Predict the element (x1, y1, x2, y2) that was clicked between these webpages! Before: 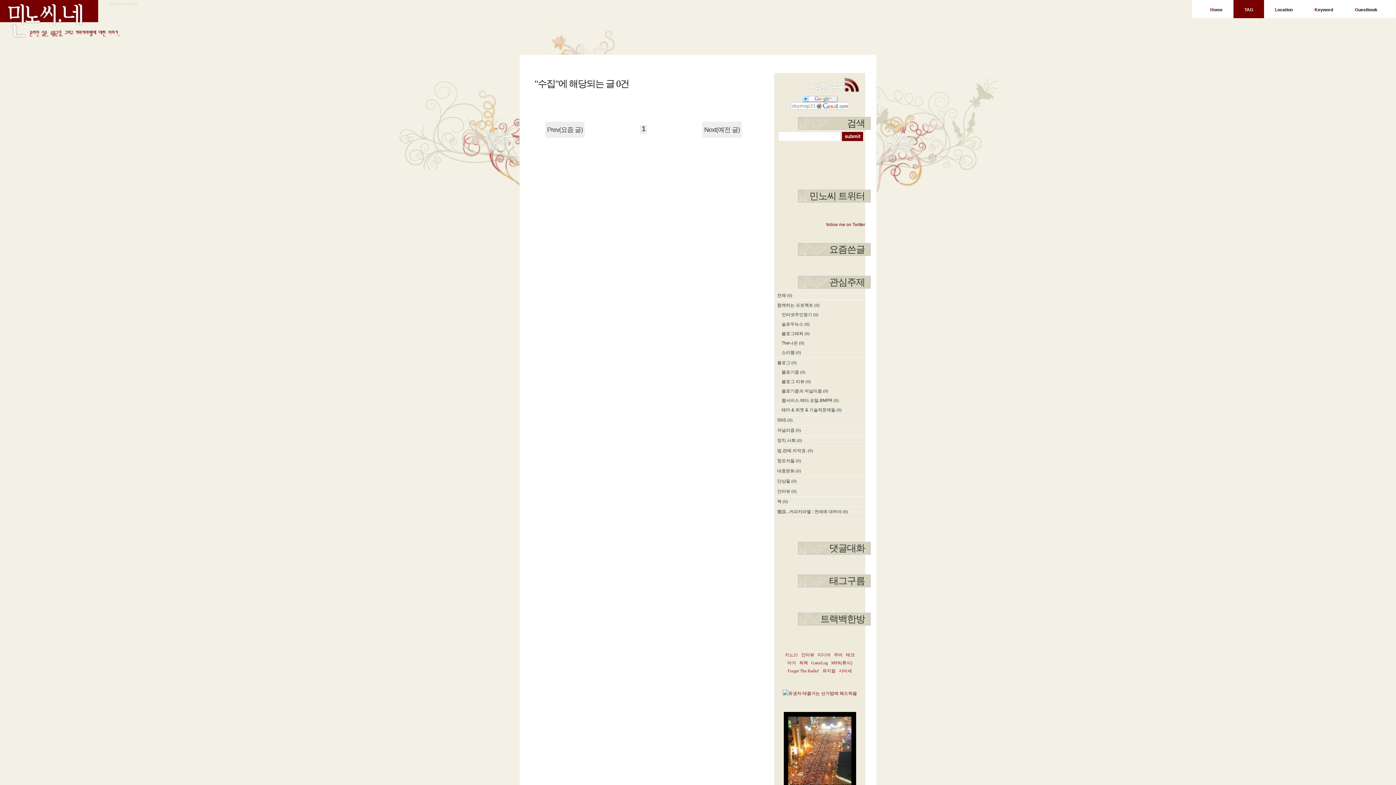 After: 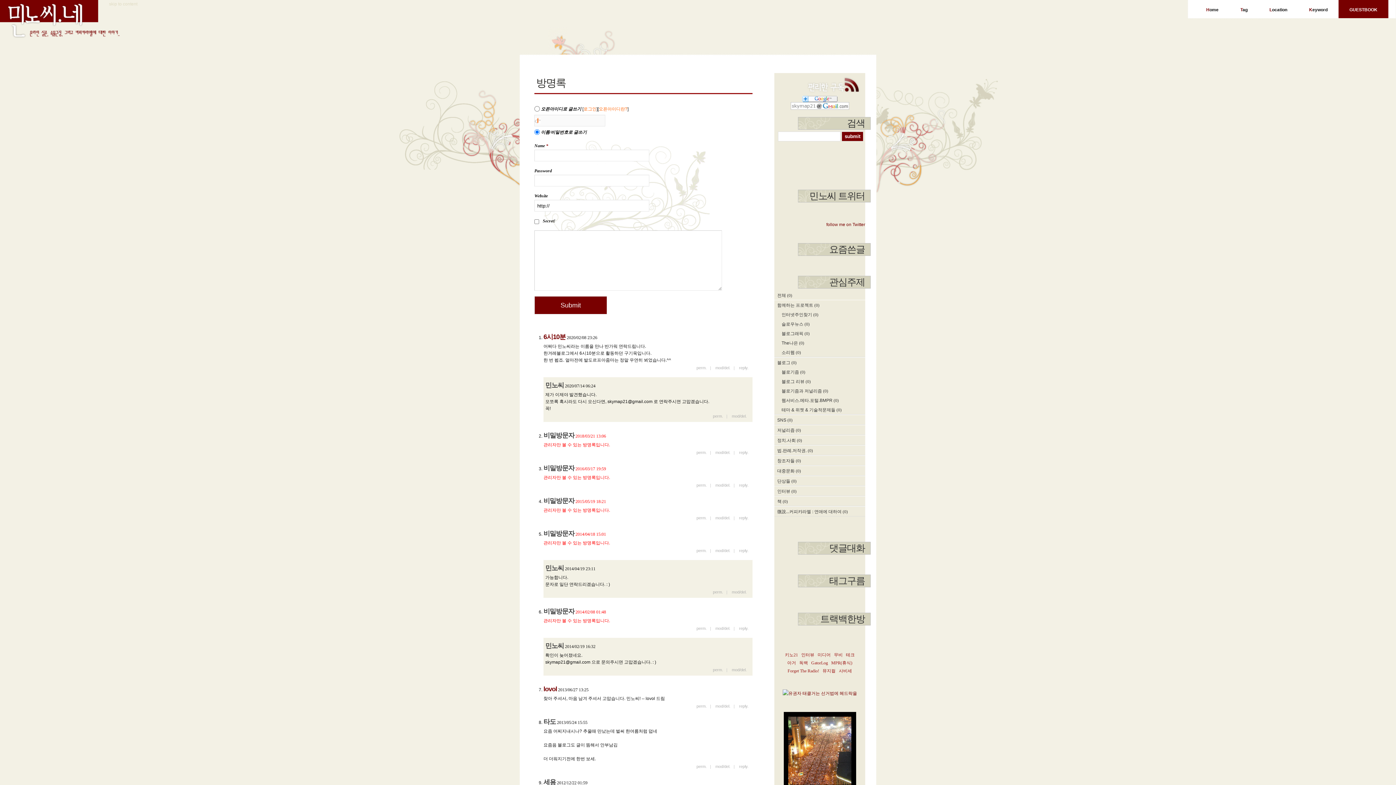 Action: label: Guestbook bbox: (1344, 0, 1388, 18)